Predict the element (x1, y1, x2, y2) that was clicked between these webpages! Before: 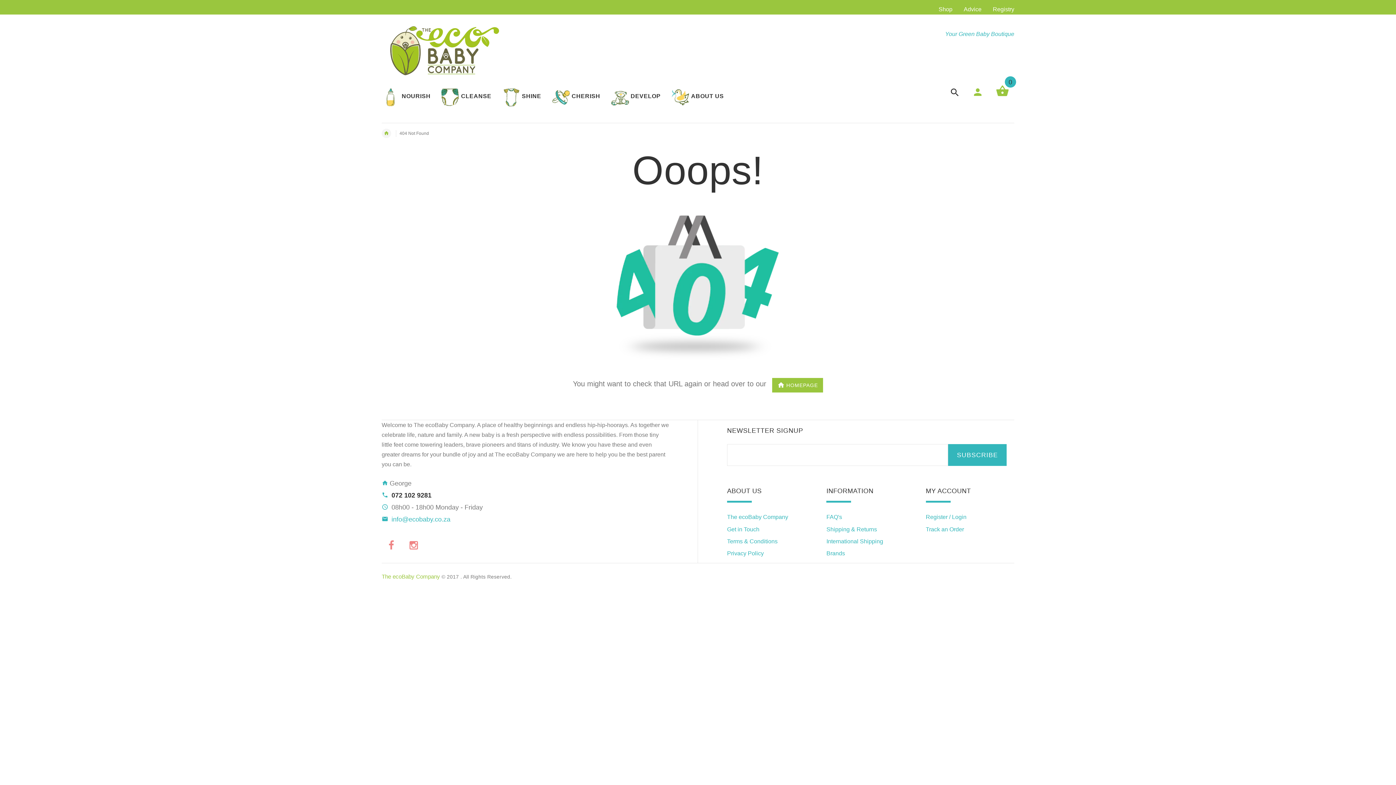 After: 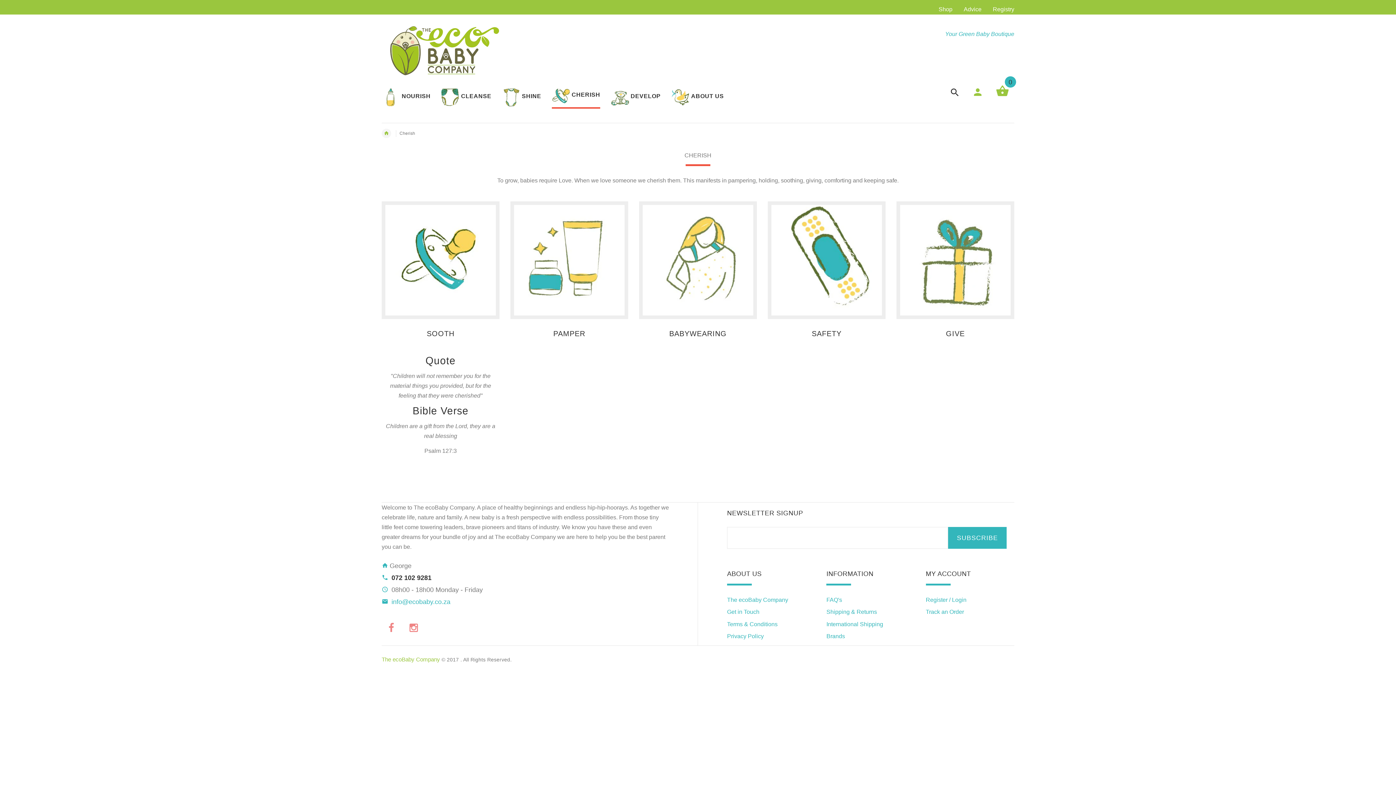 Action: label: CHERISH bbox: (546, 82, 605, 114)